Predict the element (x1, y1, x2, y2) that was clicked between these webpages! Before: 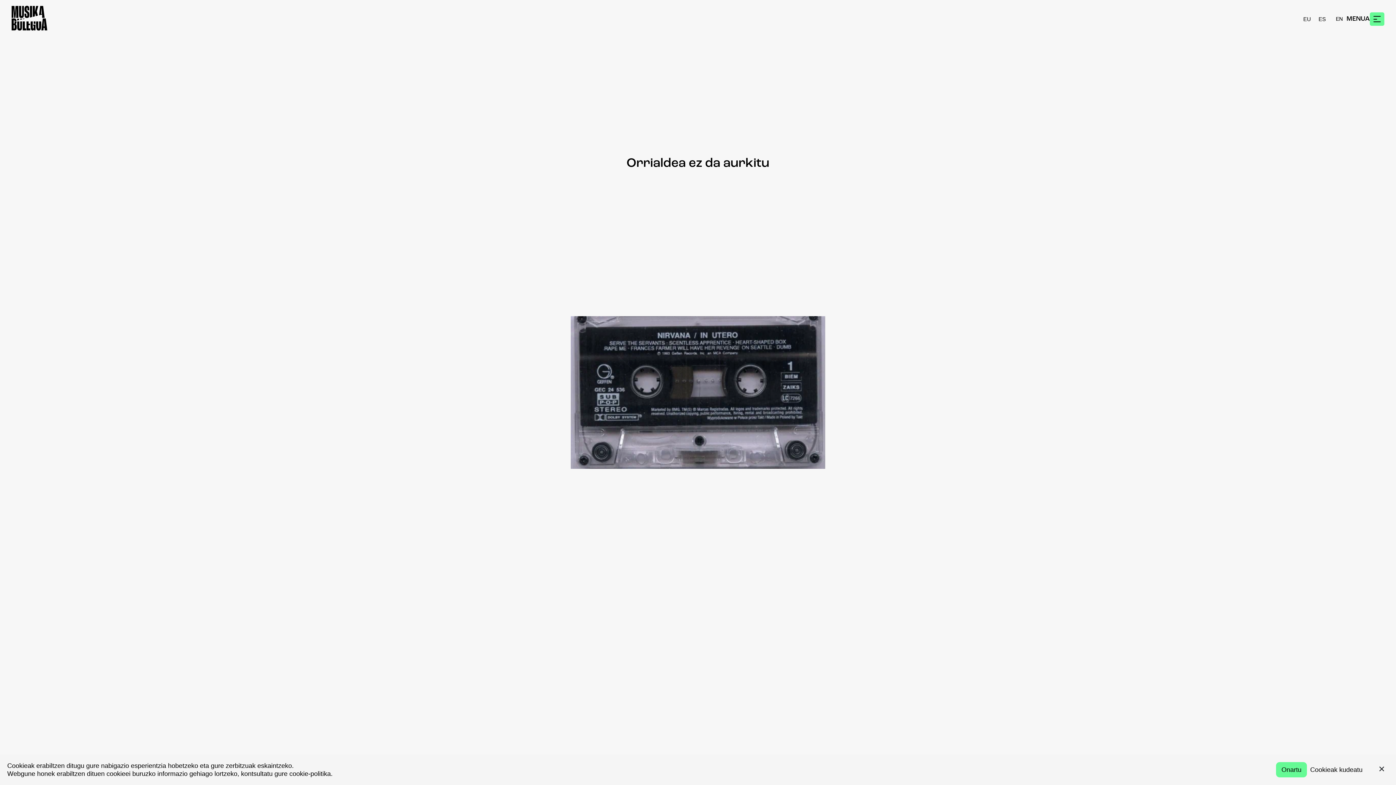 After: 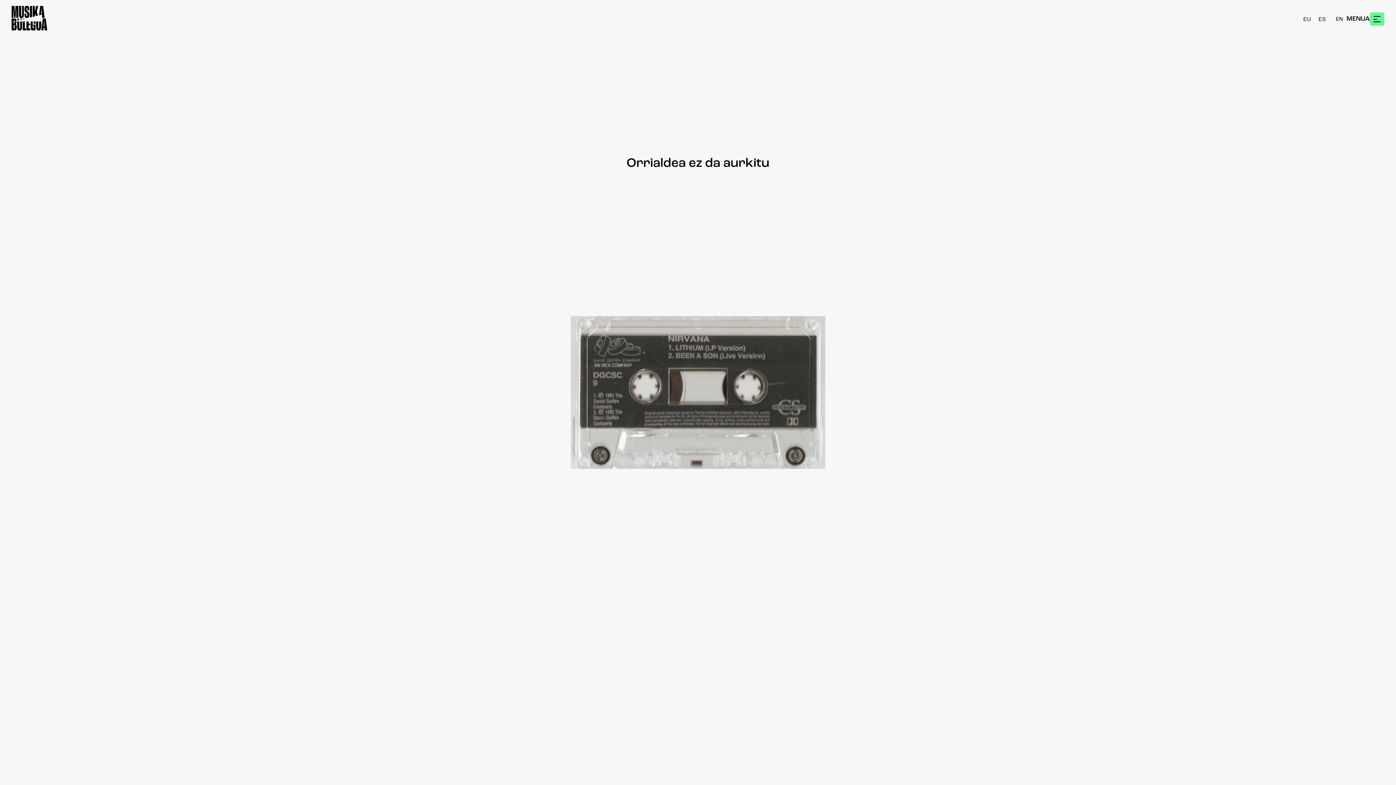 Action: label: Onartu bbox: (1276, 762, 1307, 777)